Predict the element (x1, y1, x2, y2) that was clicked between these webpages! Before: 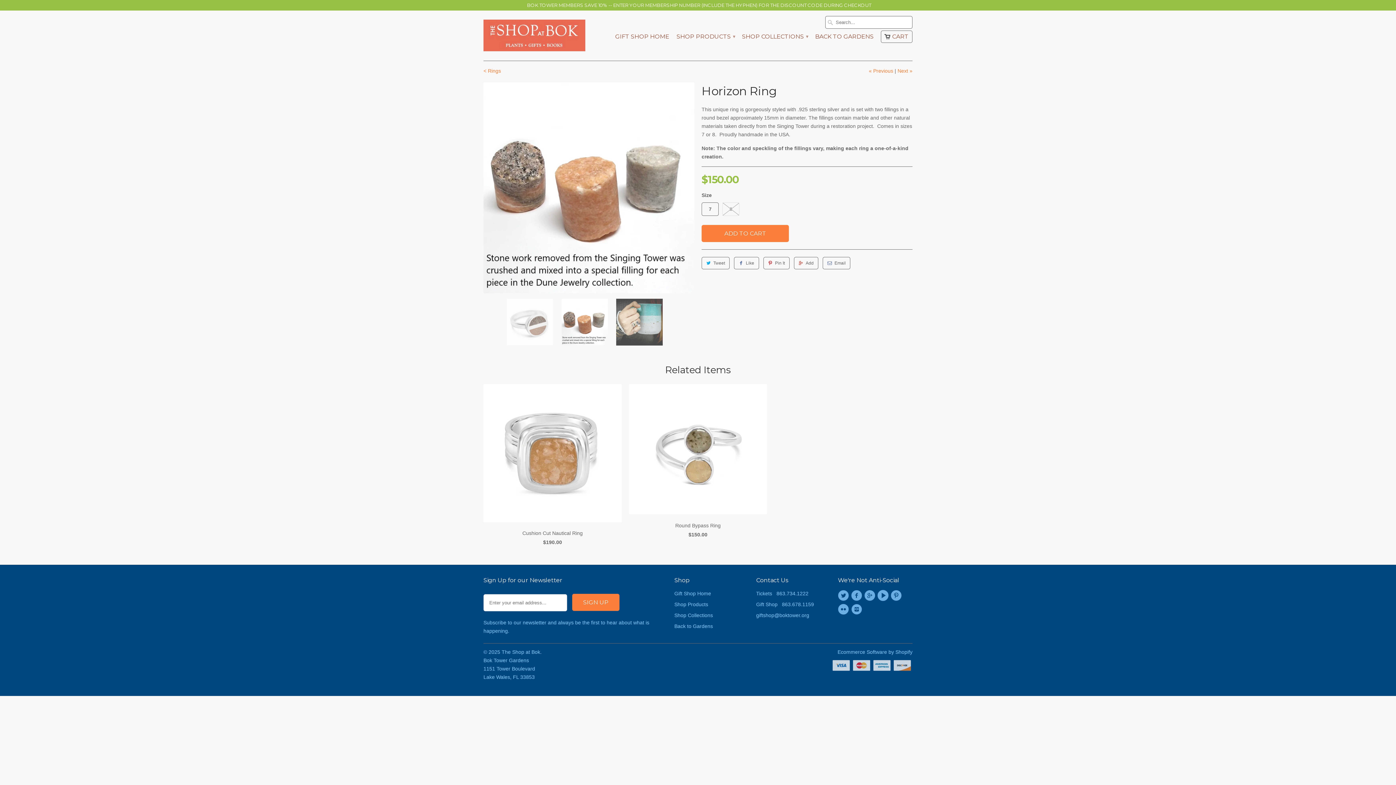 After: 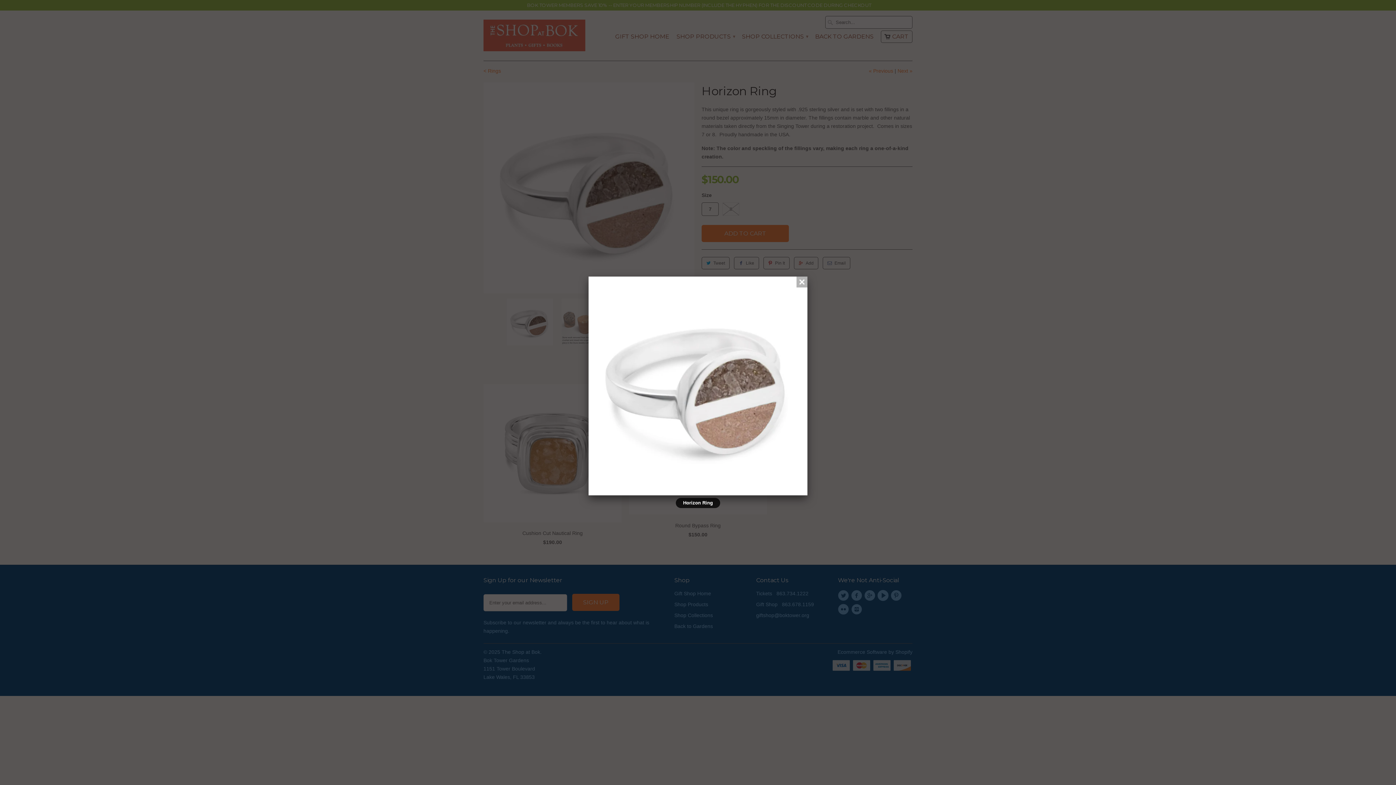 Action: bbox: (483, 82, 694, 293)